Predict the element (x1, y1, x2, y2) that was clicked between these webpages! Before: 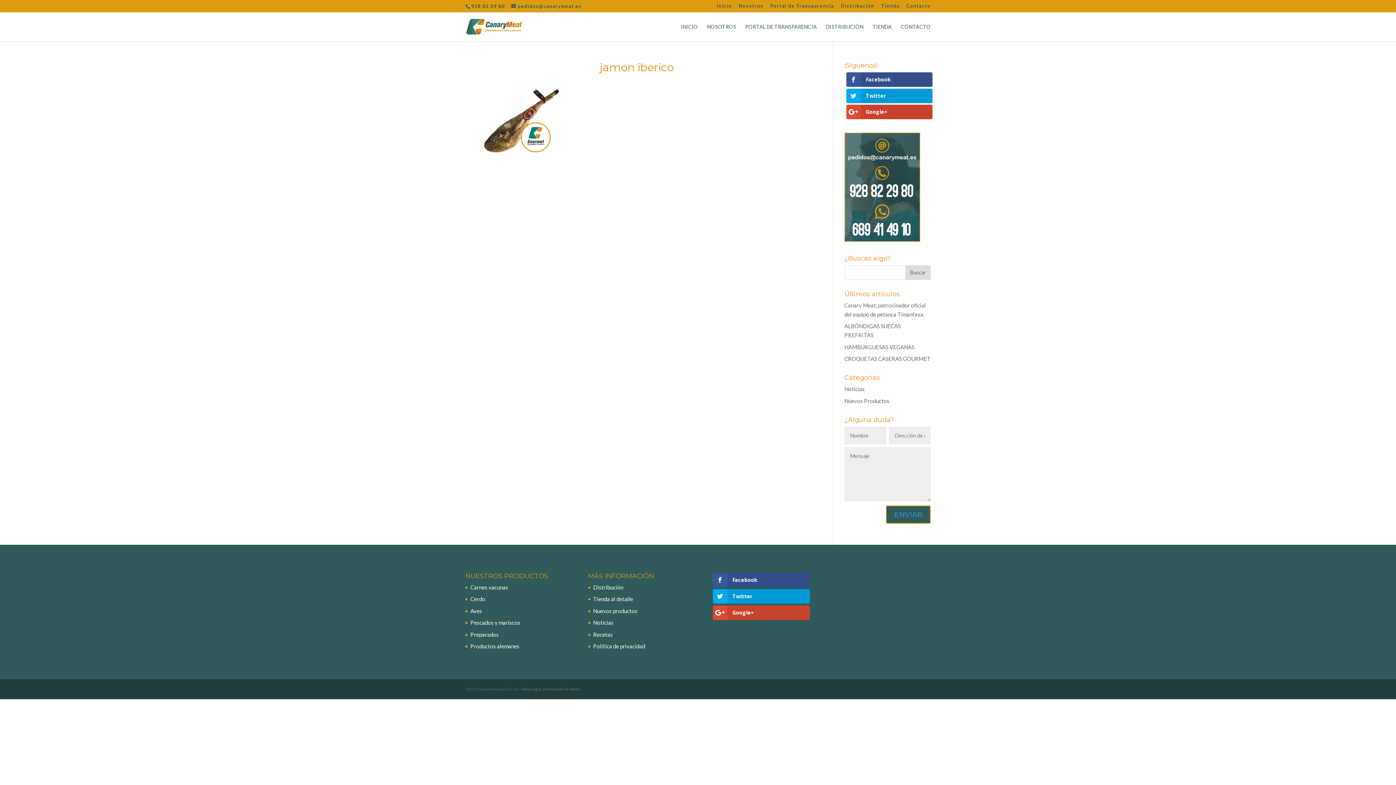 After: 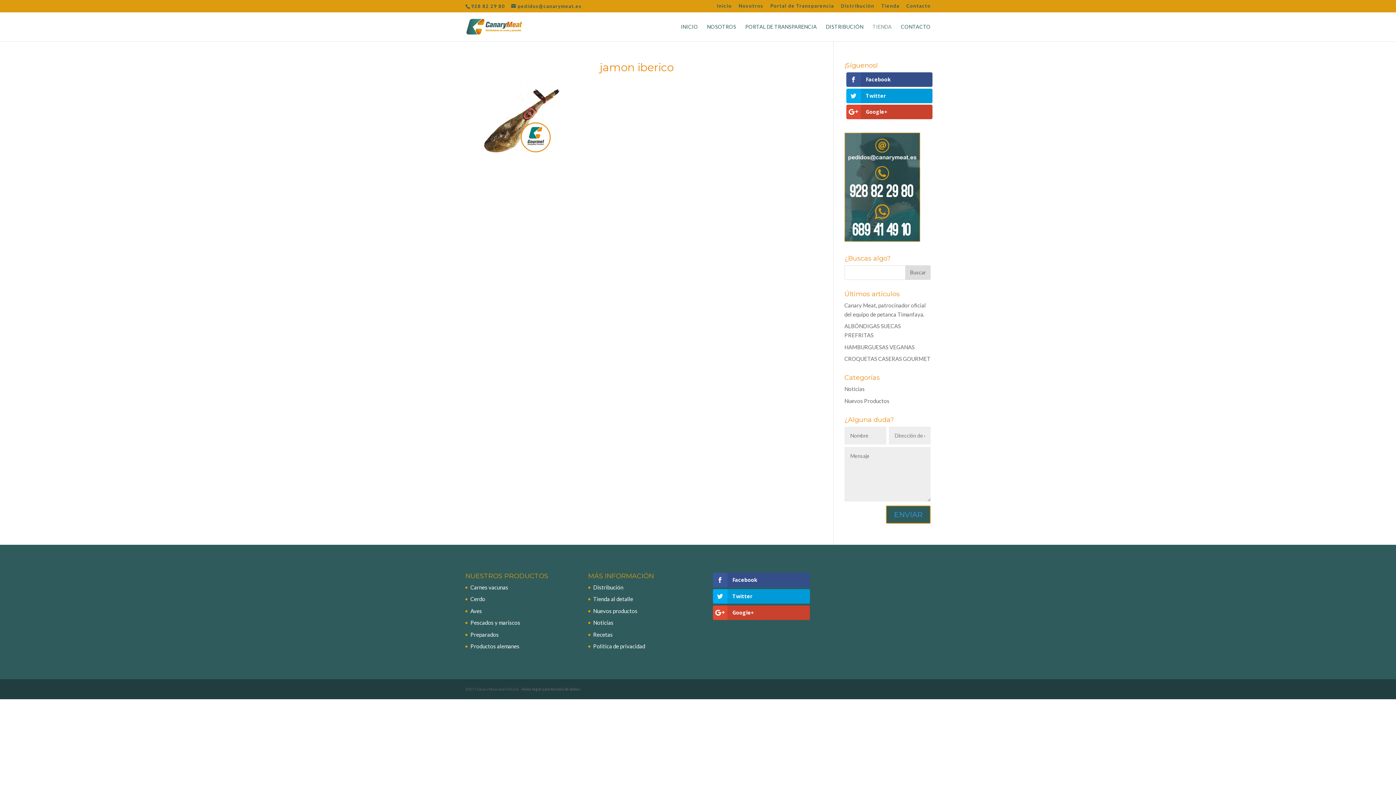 Action: label: TIENDA bbox: (872, 24, 892, 41)